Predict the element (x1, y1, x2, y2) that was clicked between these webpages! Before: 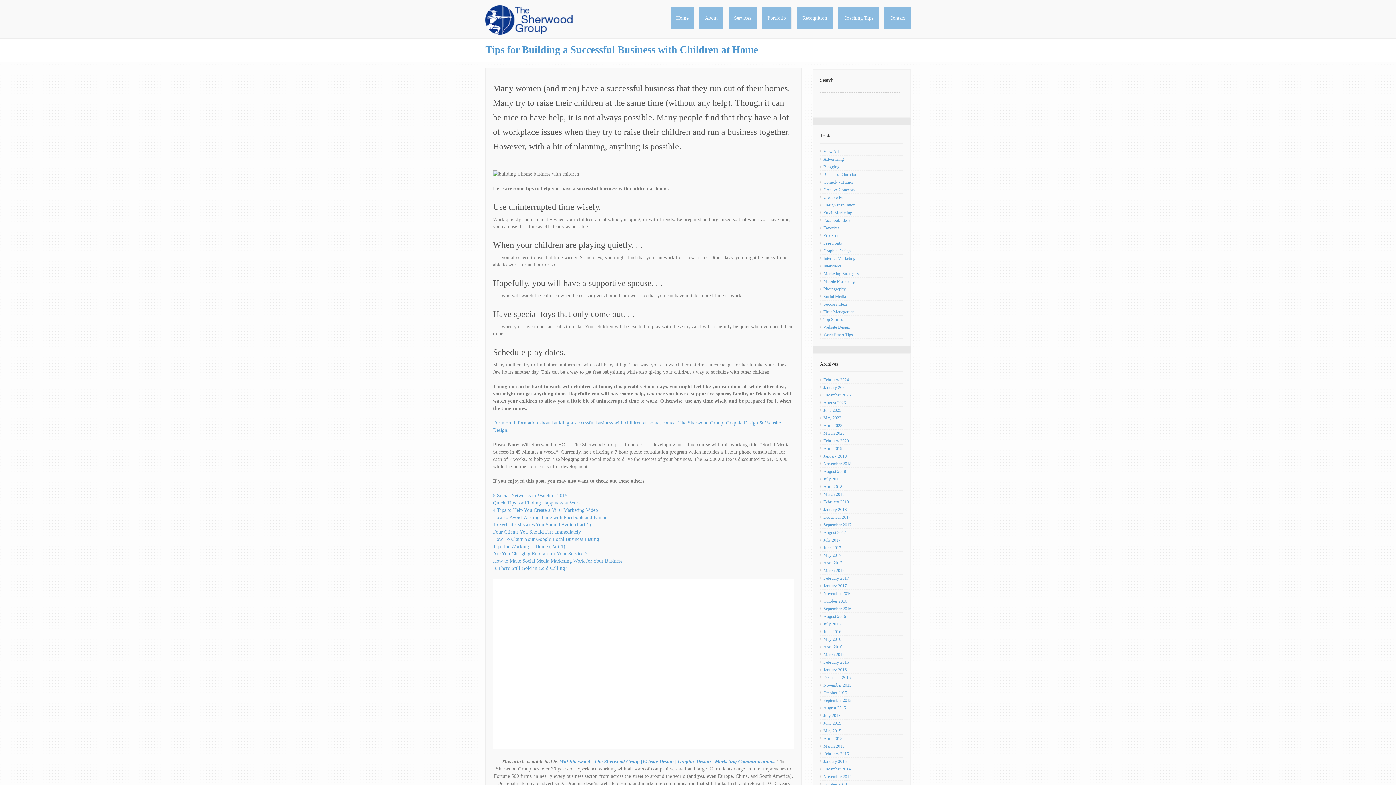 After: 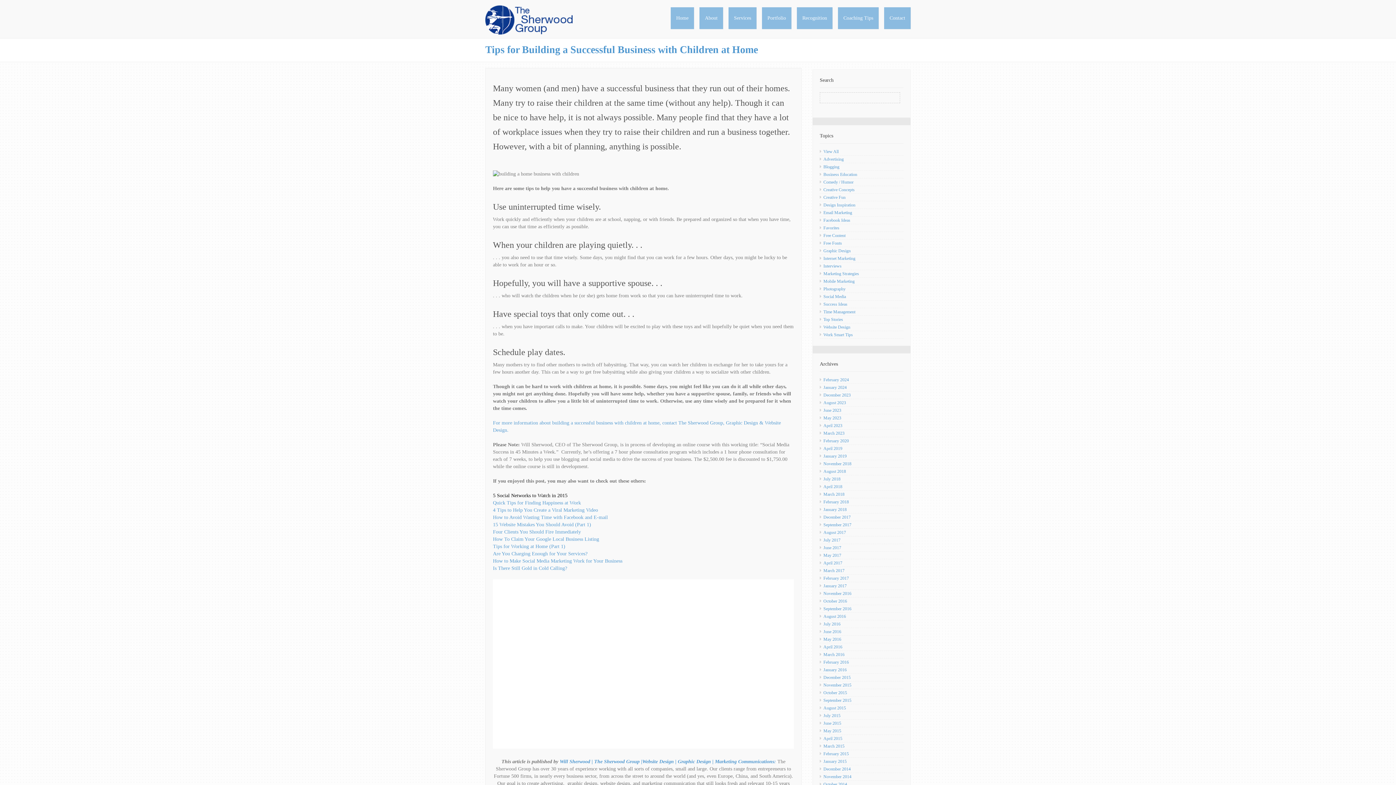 Action: bbox: (493, 493, 567, 498) label: 5 Social Networks to Watch in 2015